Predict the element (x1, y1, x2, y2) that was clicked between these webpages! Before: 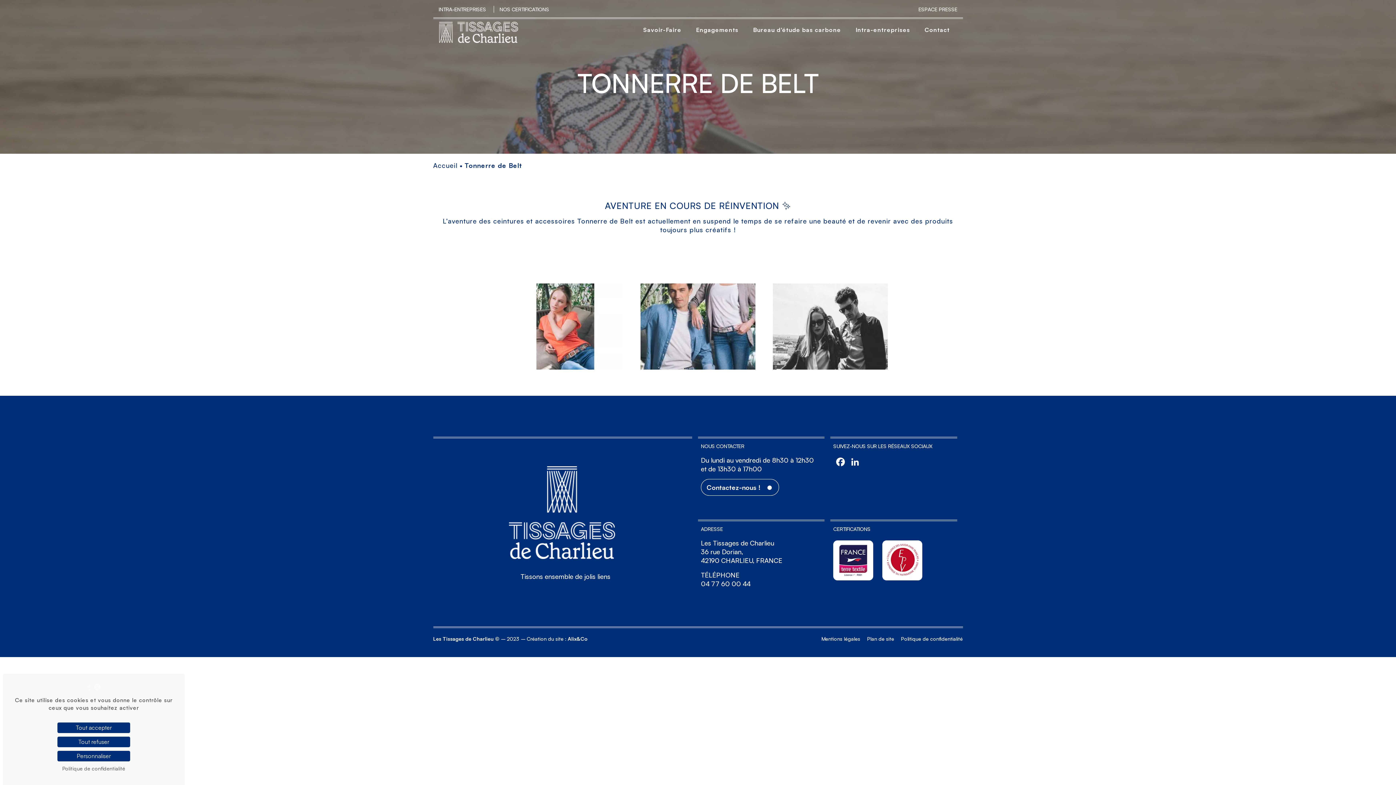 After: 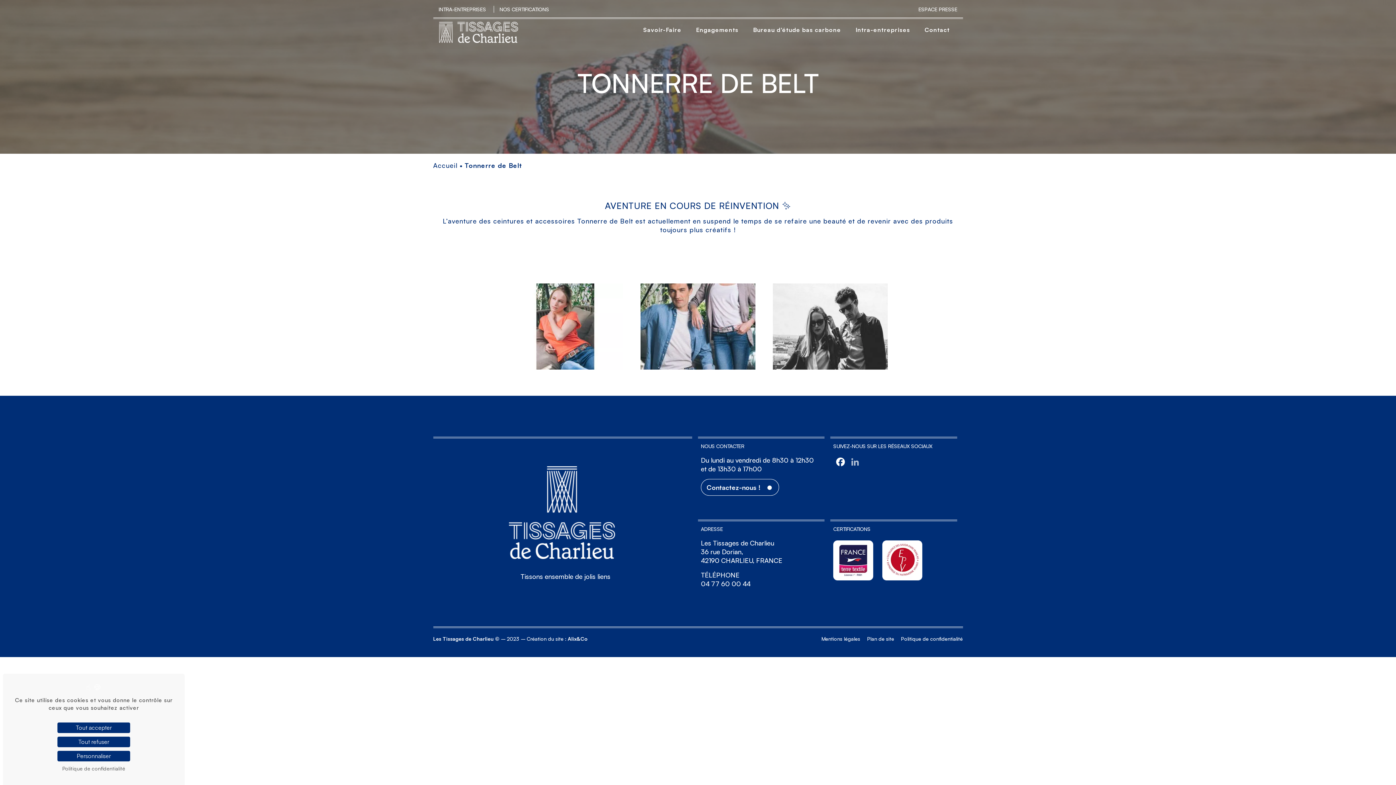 Action: bbox: (848, 456, 862, 469) label: LinkedIn